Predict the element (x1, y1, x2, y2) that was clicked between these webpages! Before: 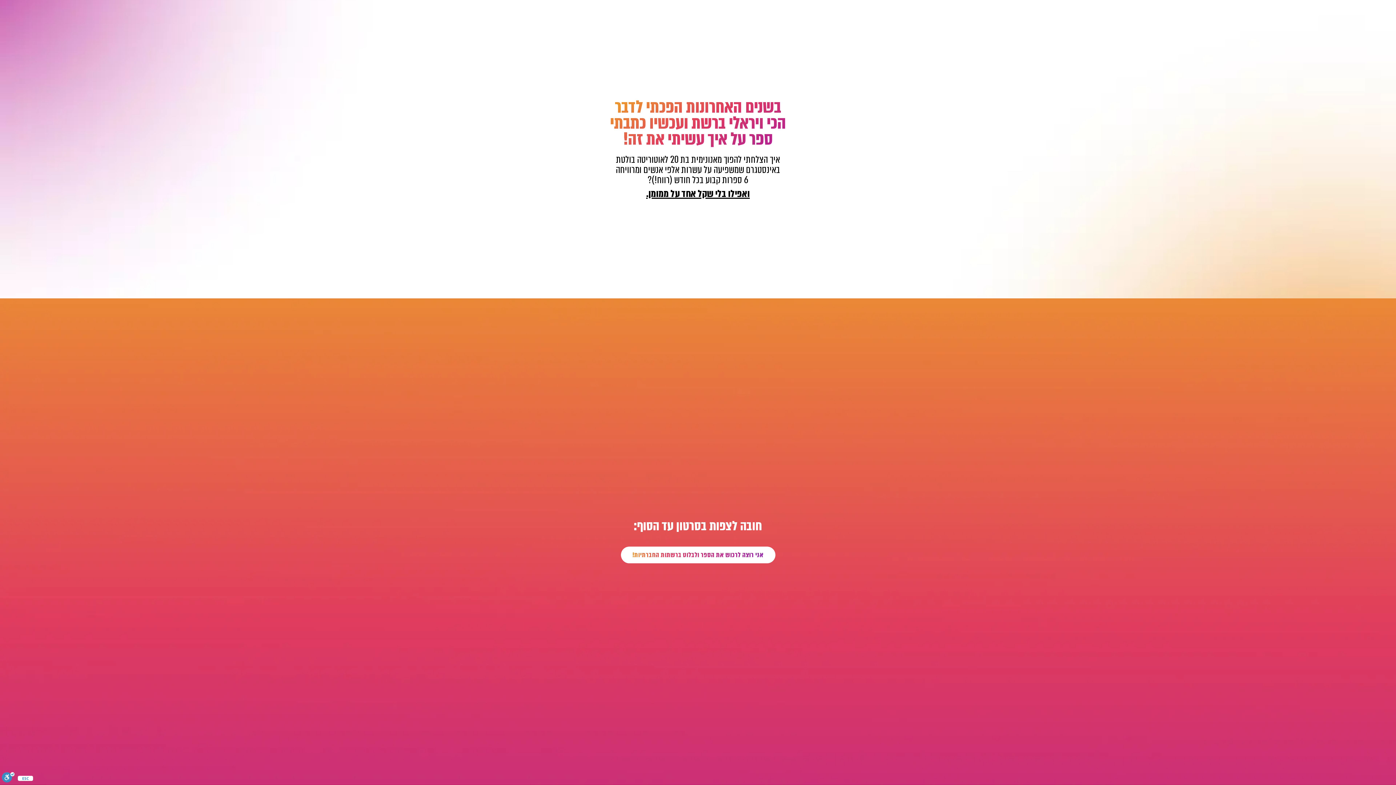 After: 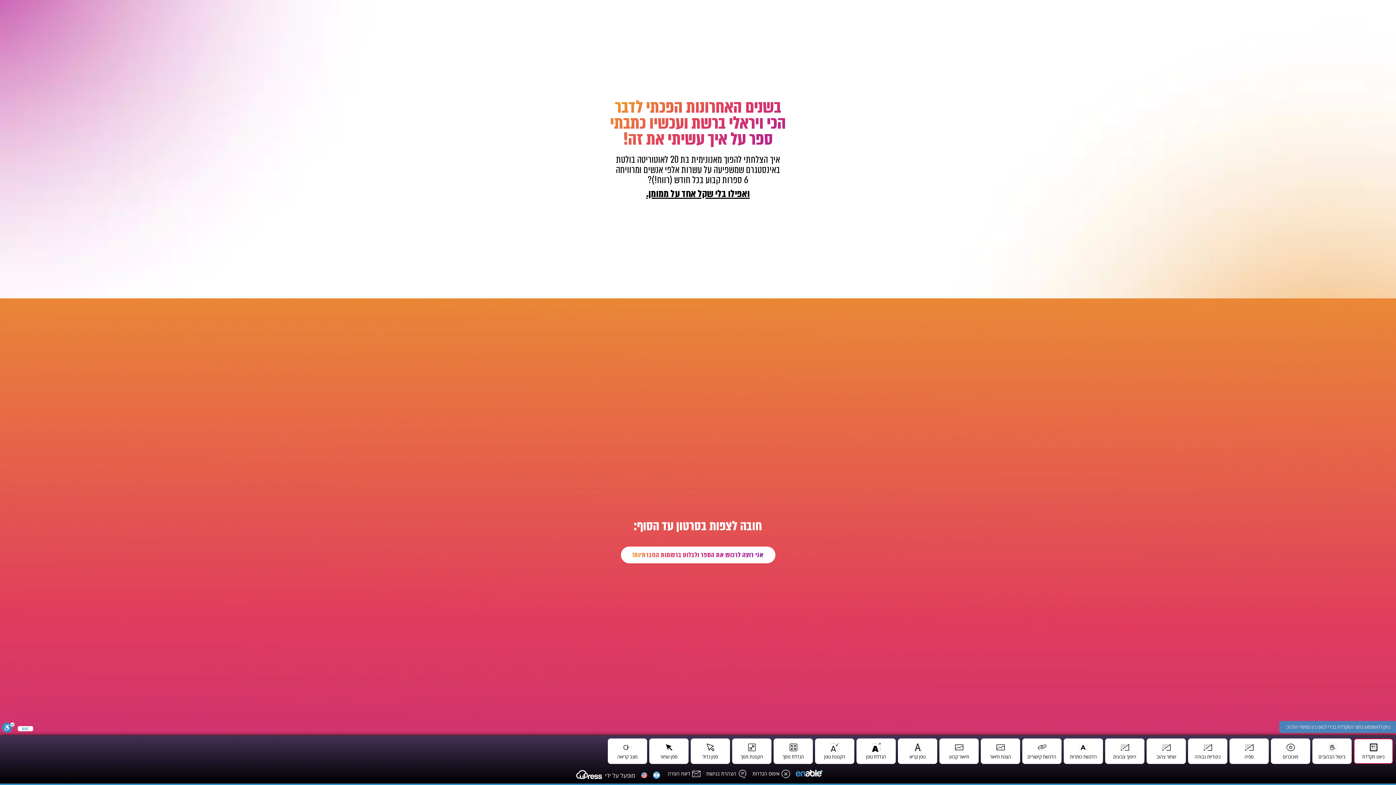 Action: bbox: (1, 772, 14, 785) label: סרגל נגישות